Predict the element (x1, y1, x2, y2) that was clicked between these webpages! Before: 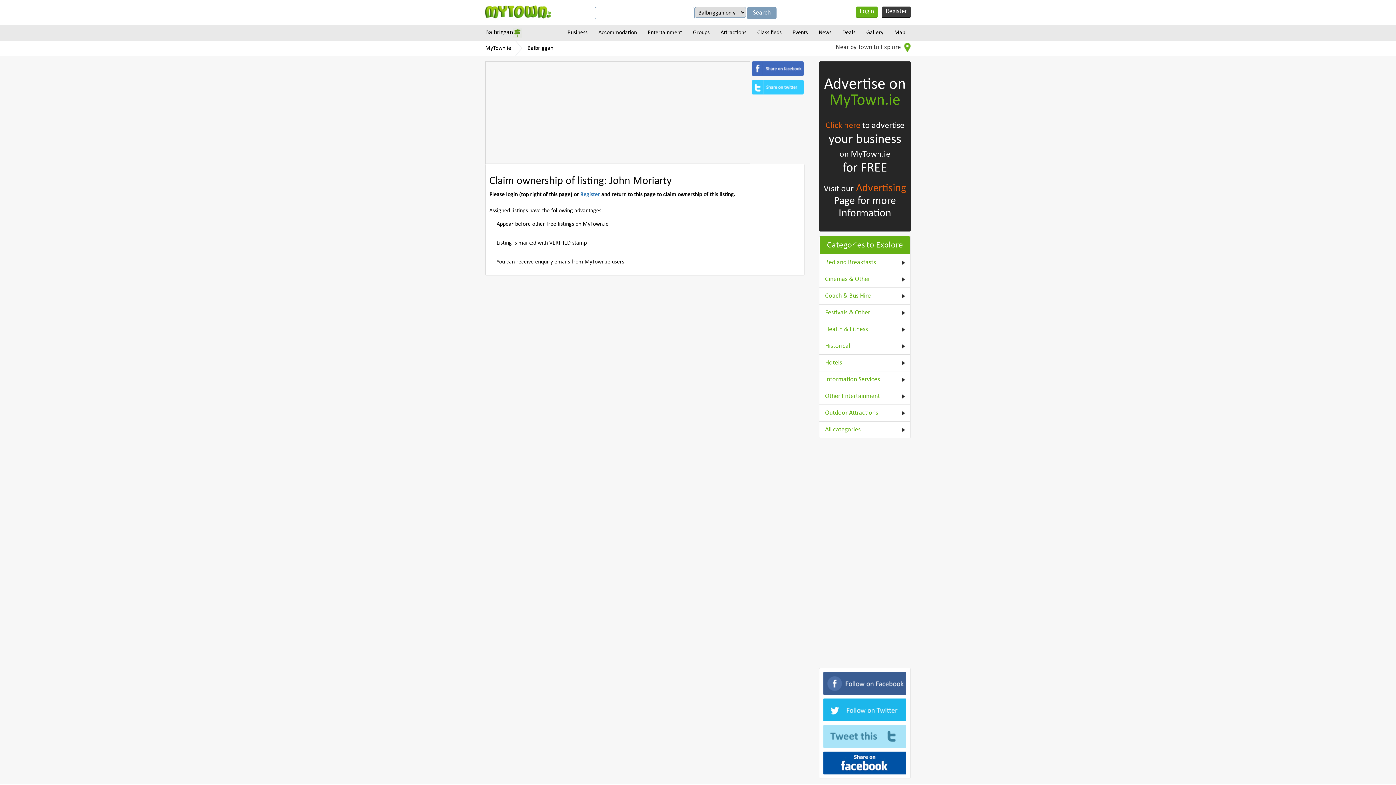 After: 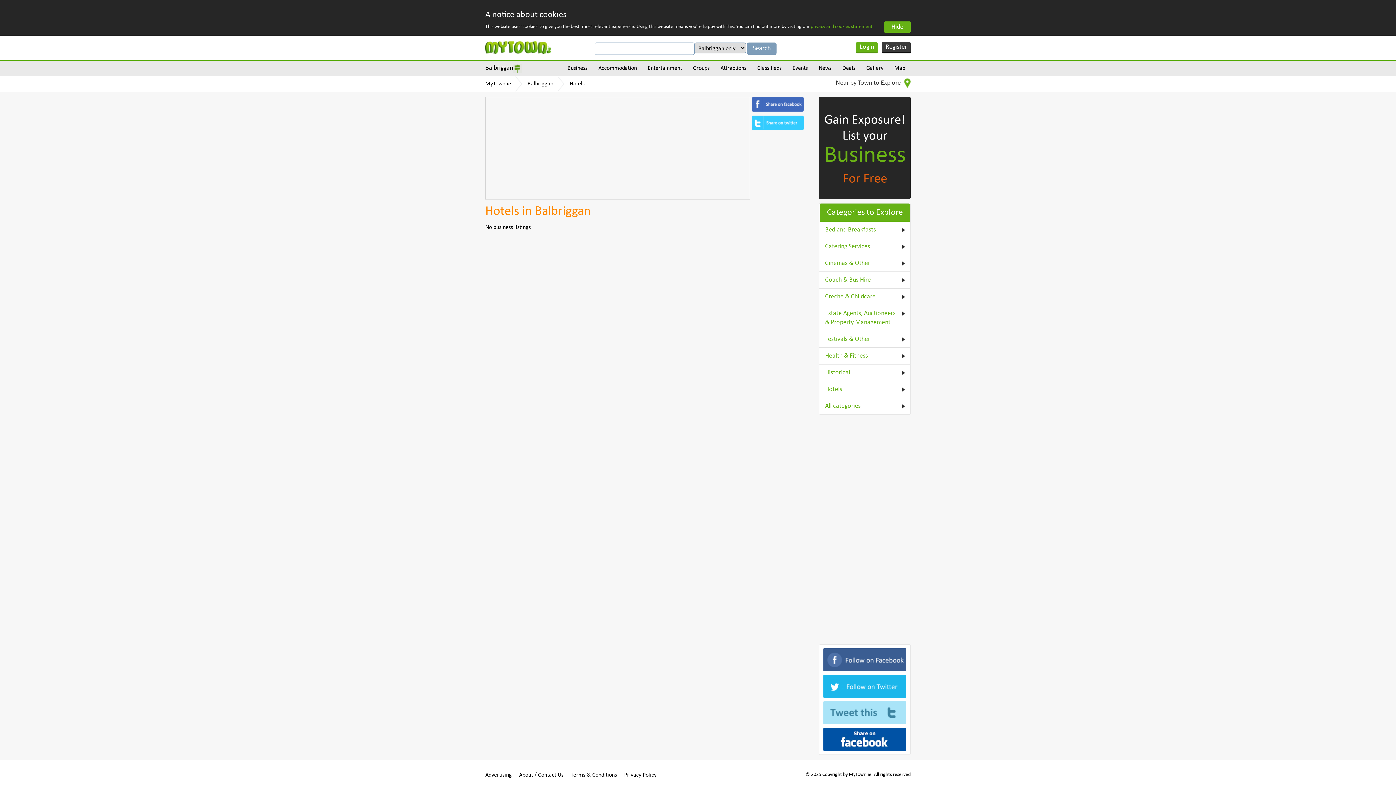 Action: bbox: (825, 358, 905, 367) label: Hotels